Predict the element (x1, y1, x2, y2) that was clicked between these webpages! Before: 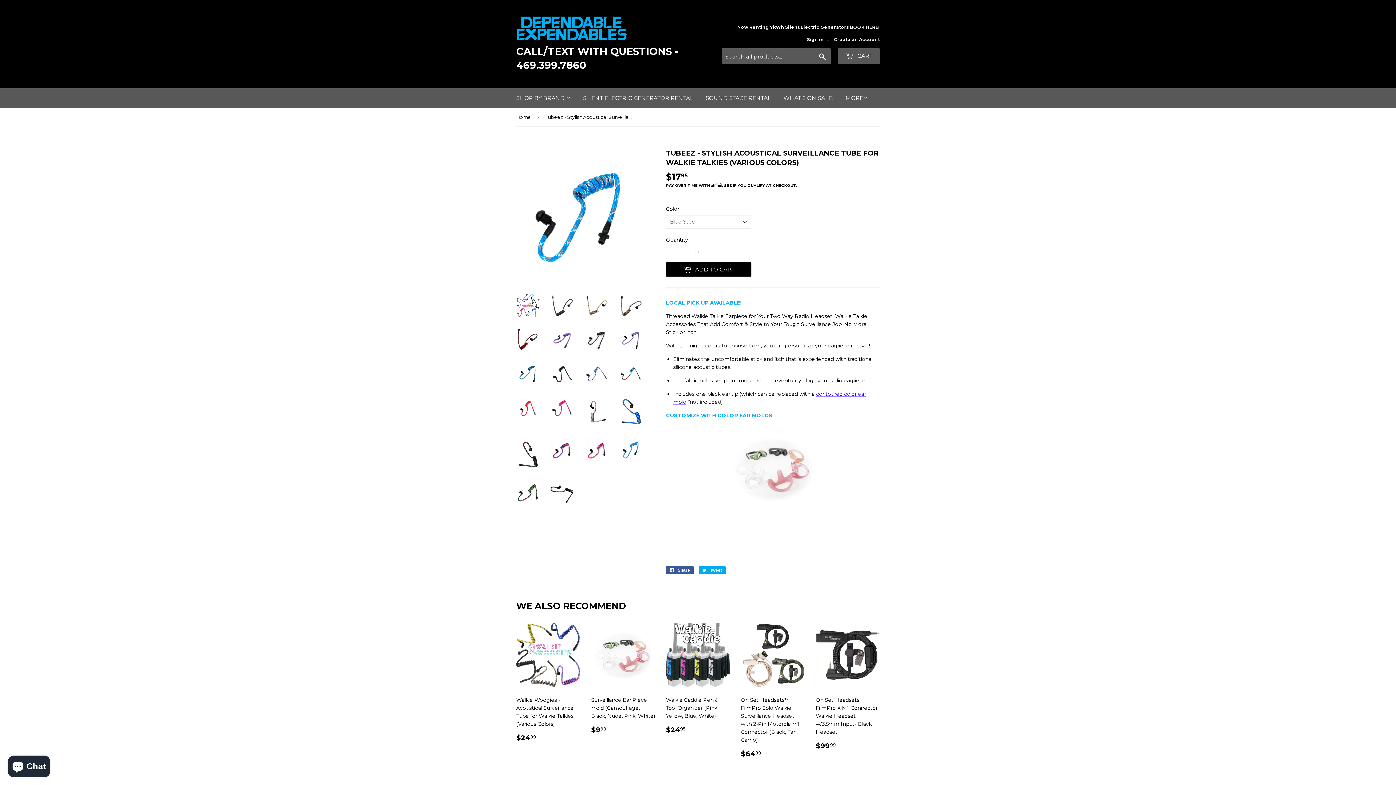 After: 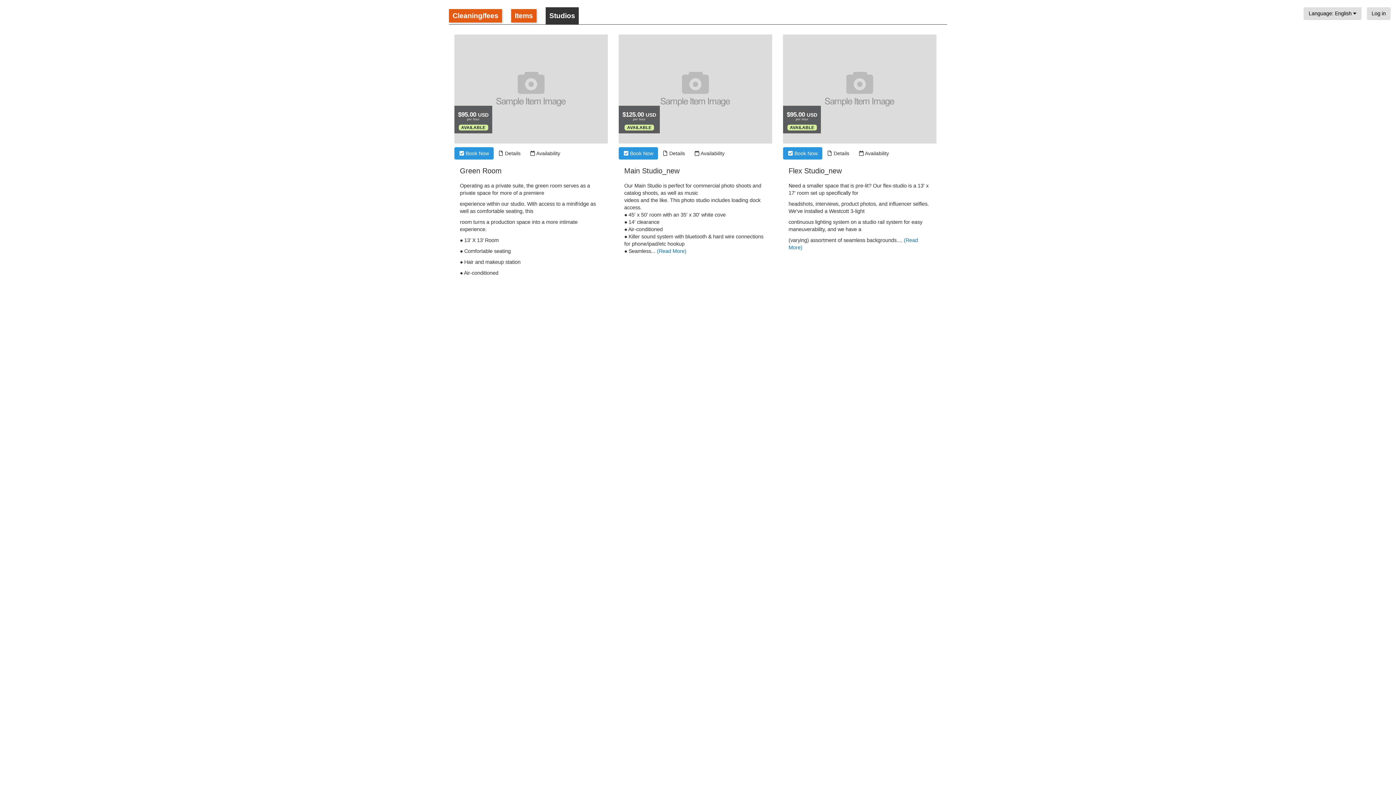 Action: bbox: (700, 88, 776, 108) label: SOUND STAGE RENTAL